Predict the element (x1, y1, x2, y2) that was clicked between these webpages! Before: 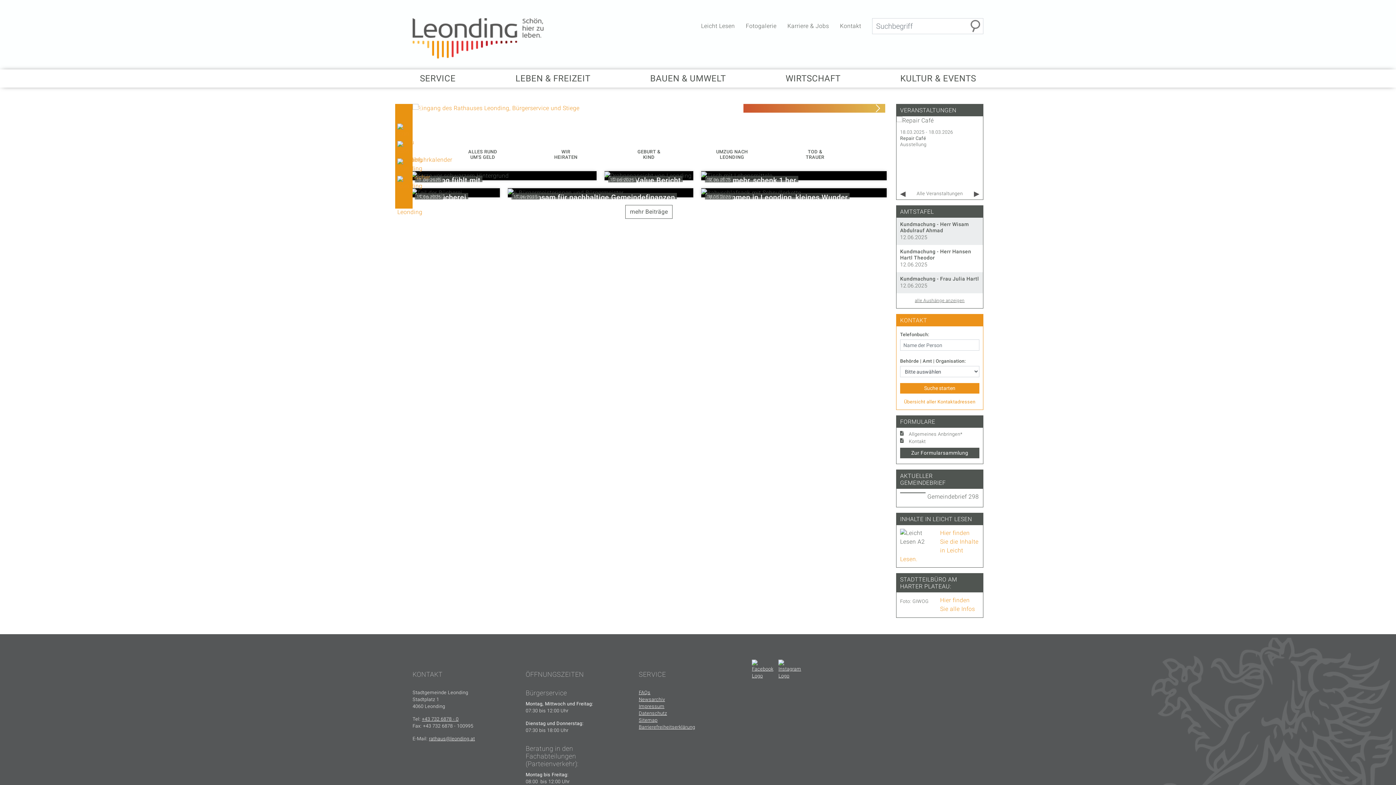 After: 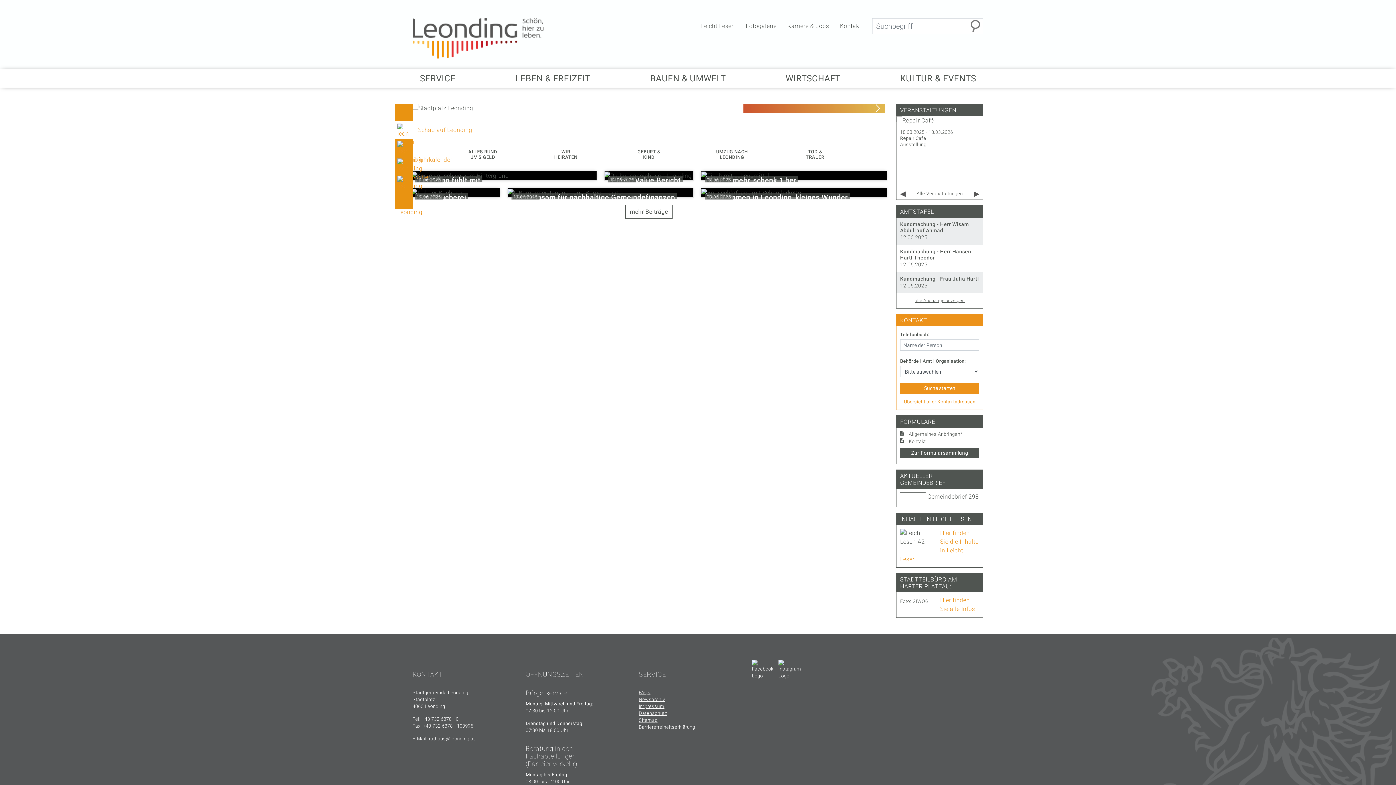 Action: bbox: (395, 121, 412, 138)